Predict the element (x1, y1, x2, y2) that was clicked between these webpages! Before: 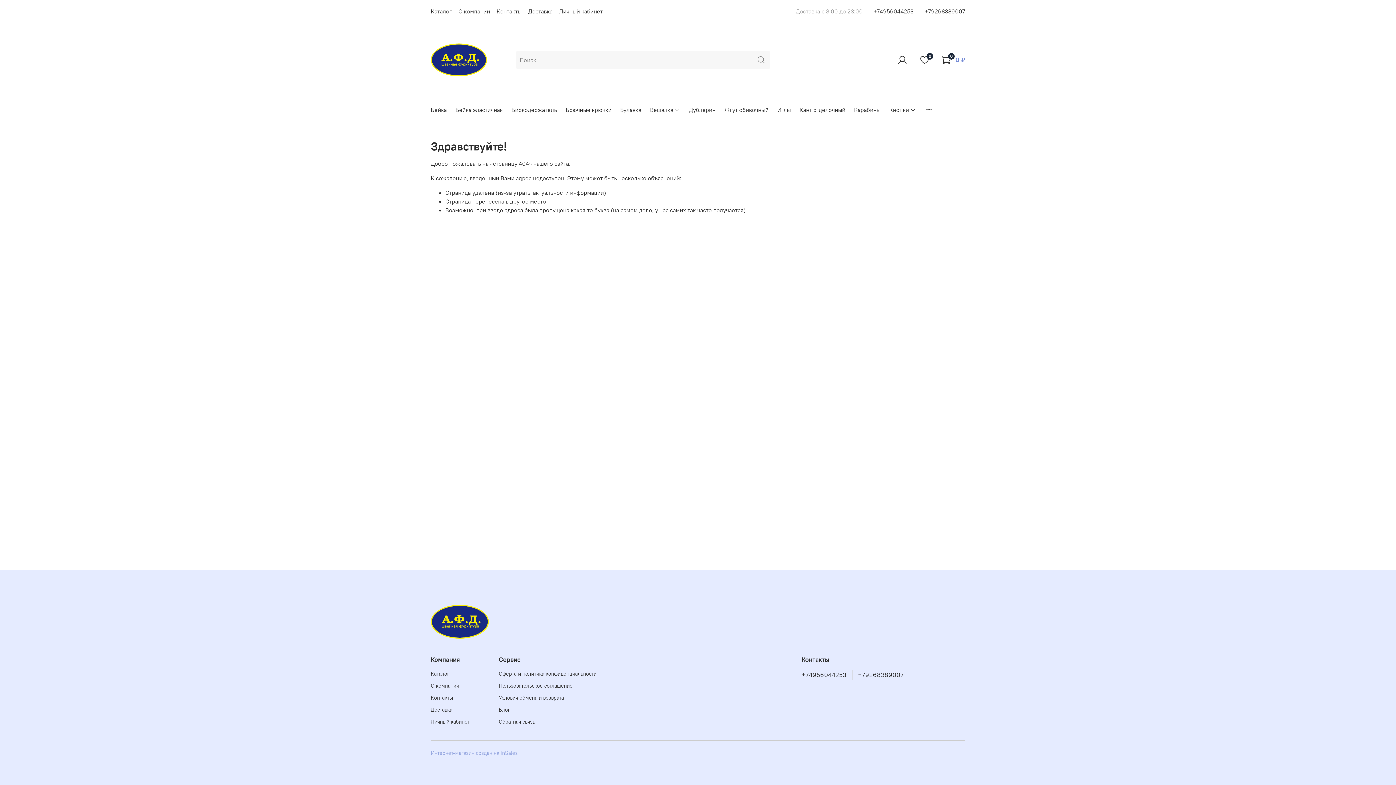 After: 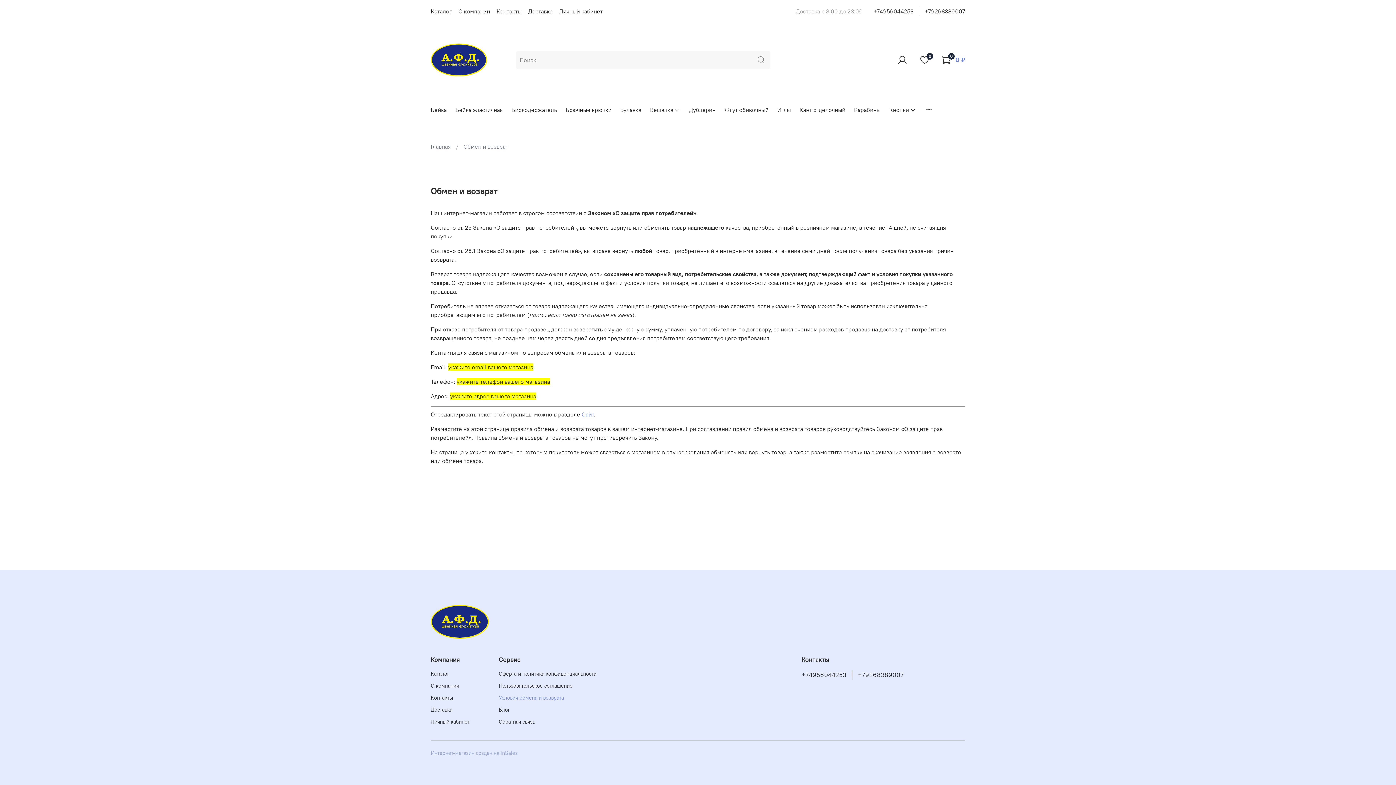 Action: label: Условия обмена и возврата bbox: (498, 694, 596, 702)